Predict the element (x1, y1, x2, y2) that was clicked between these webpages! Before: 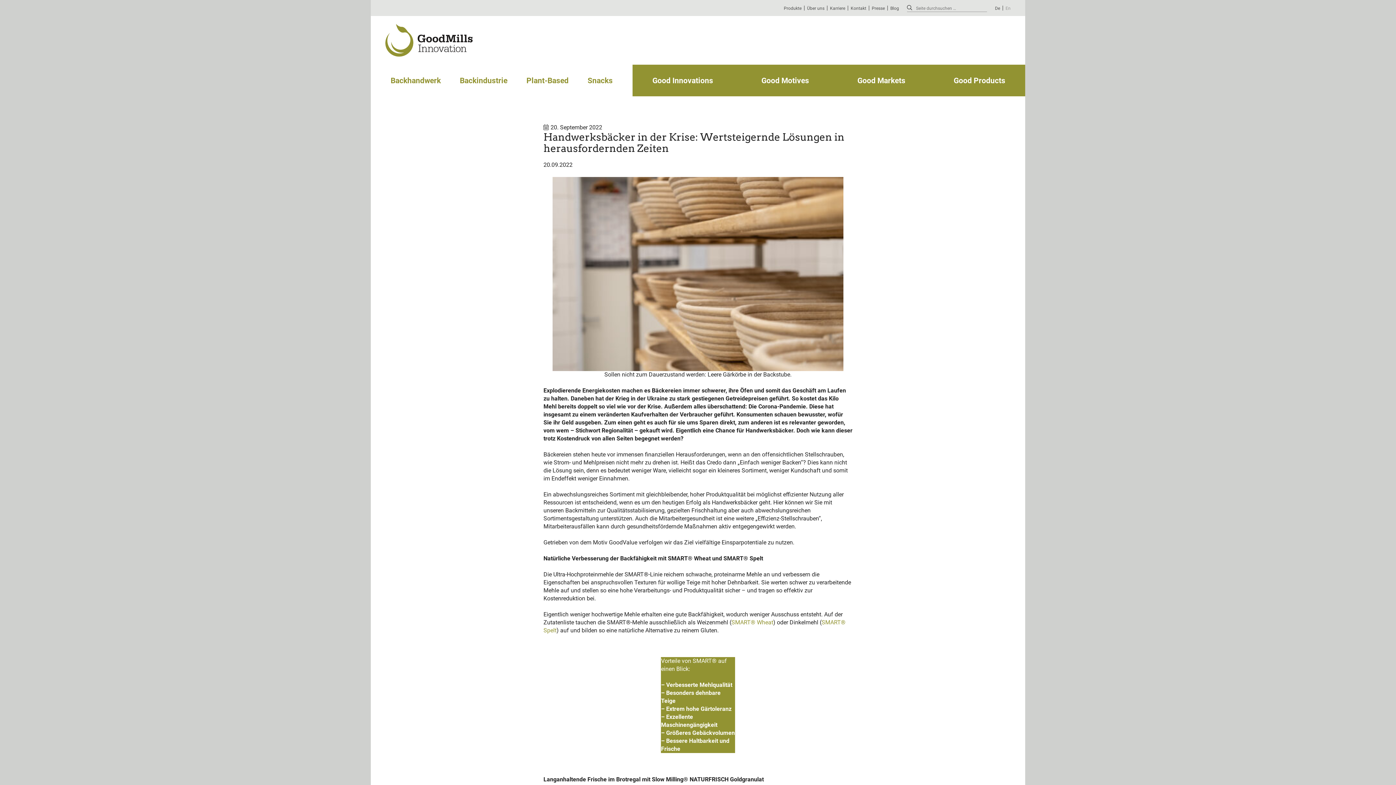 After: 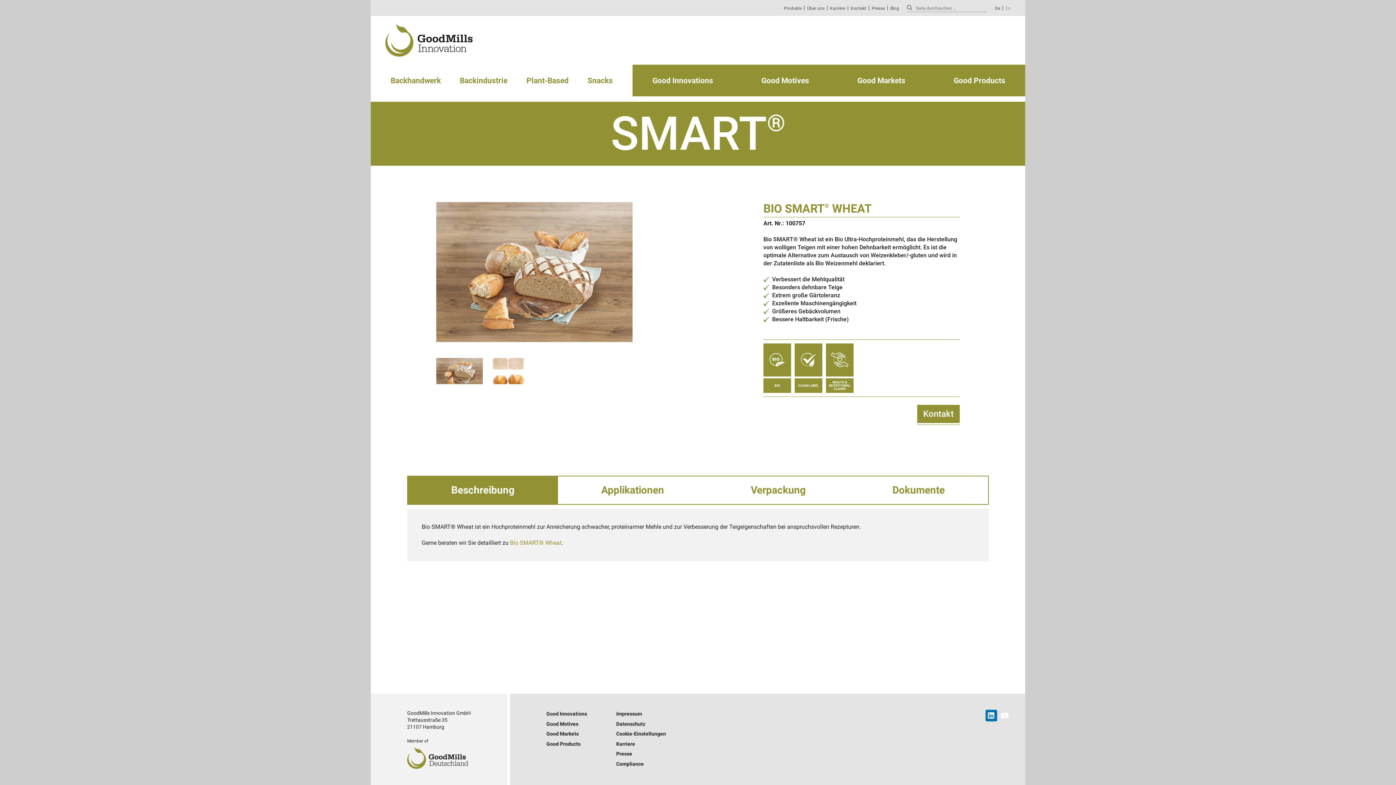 Action: label: SMART® Wheat bbox: (731, 619, 773, 626)